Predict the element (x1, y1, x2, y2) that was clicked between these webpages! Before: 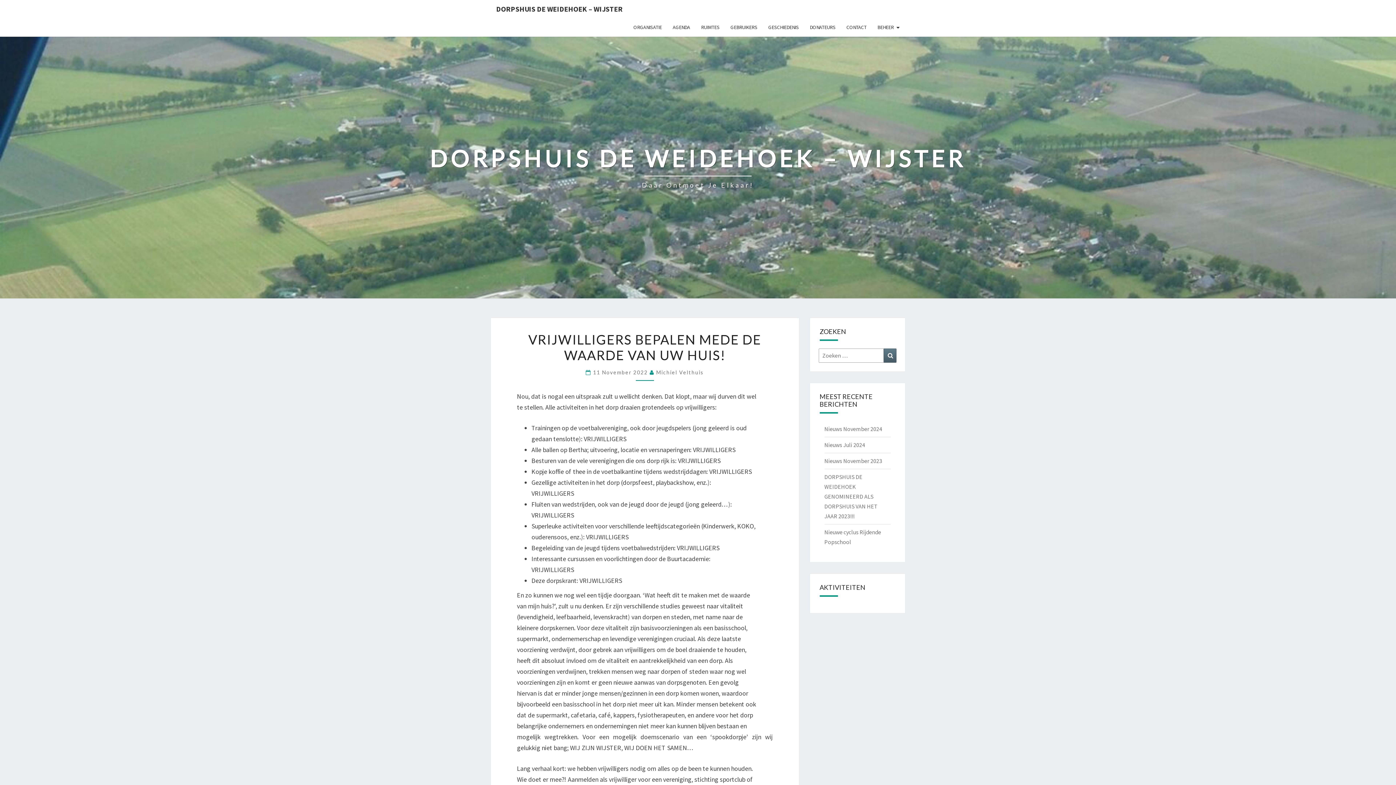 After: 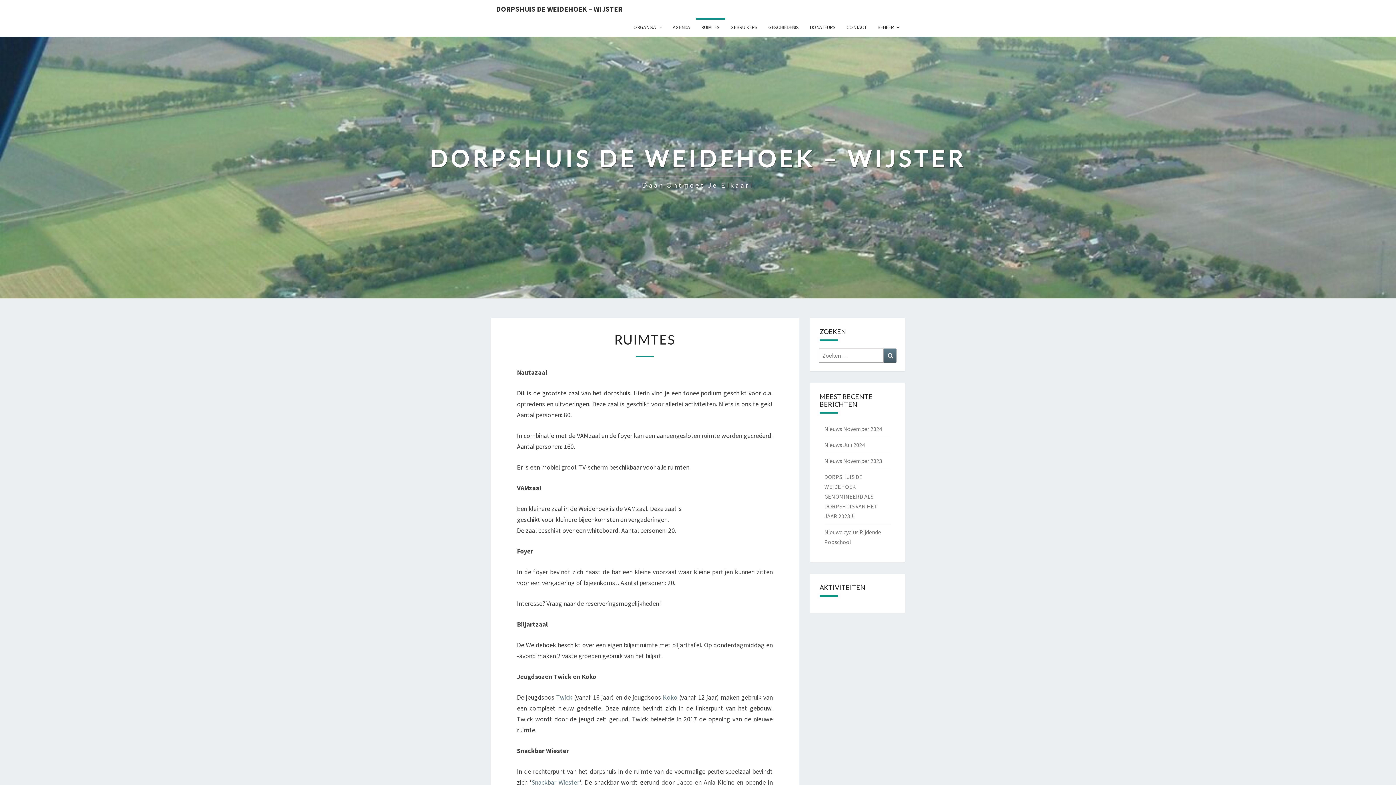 Action: bbox: (695, 18, 725, 36) label: RUIMTES